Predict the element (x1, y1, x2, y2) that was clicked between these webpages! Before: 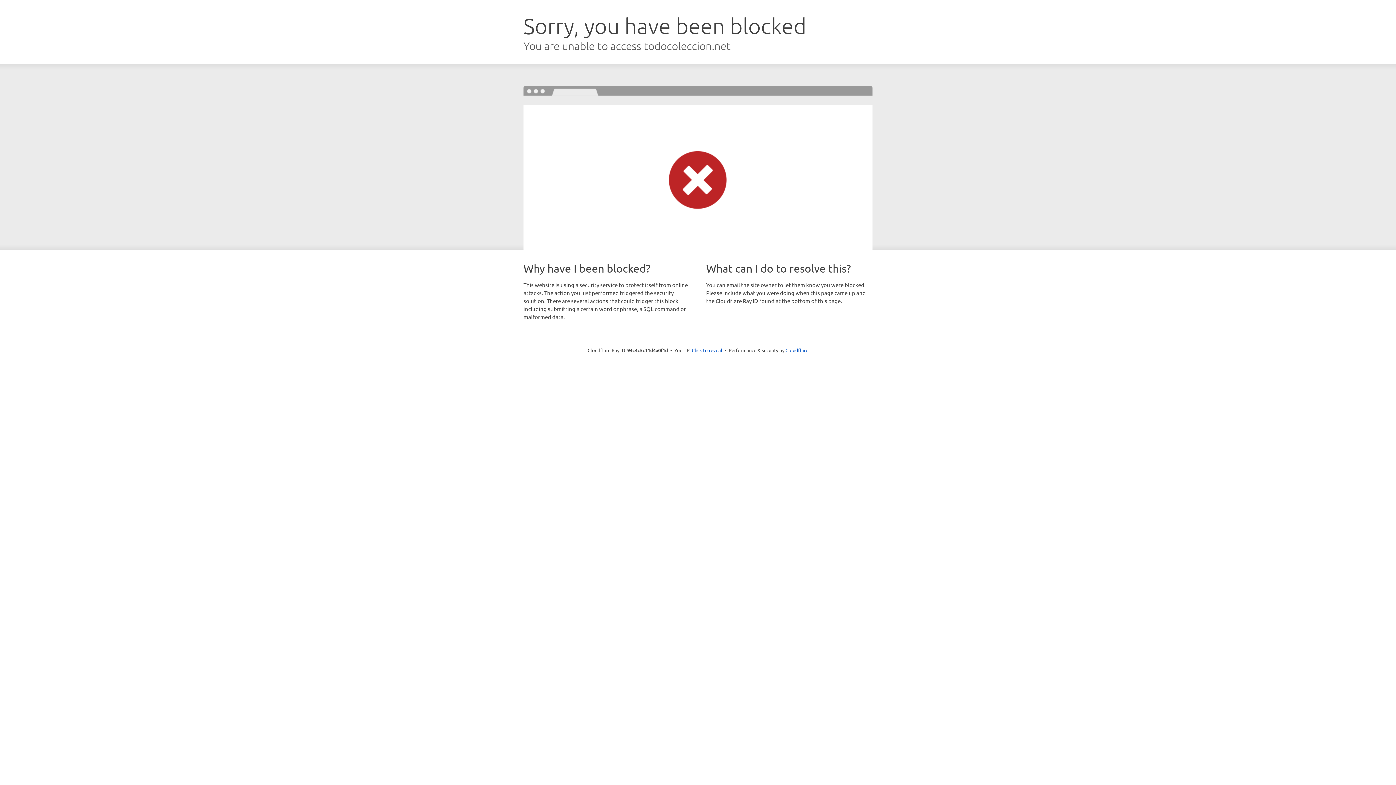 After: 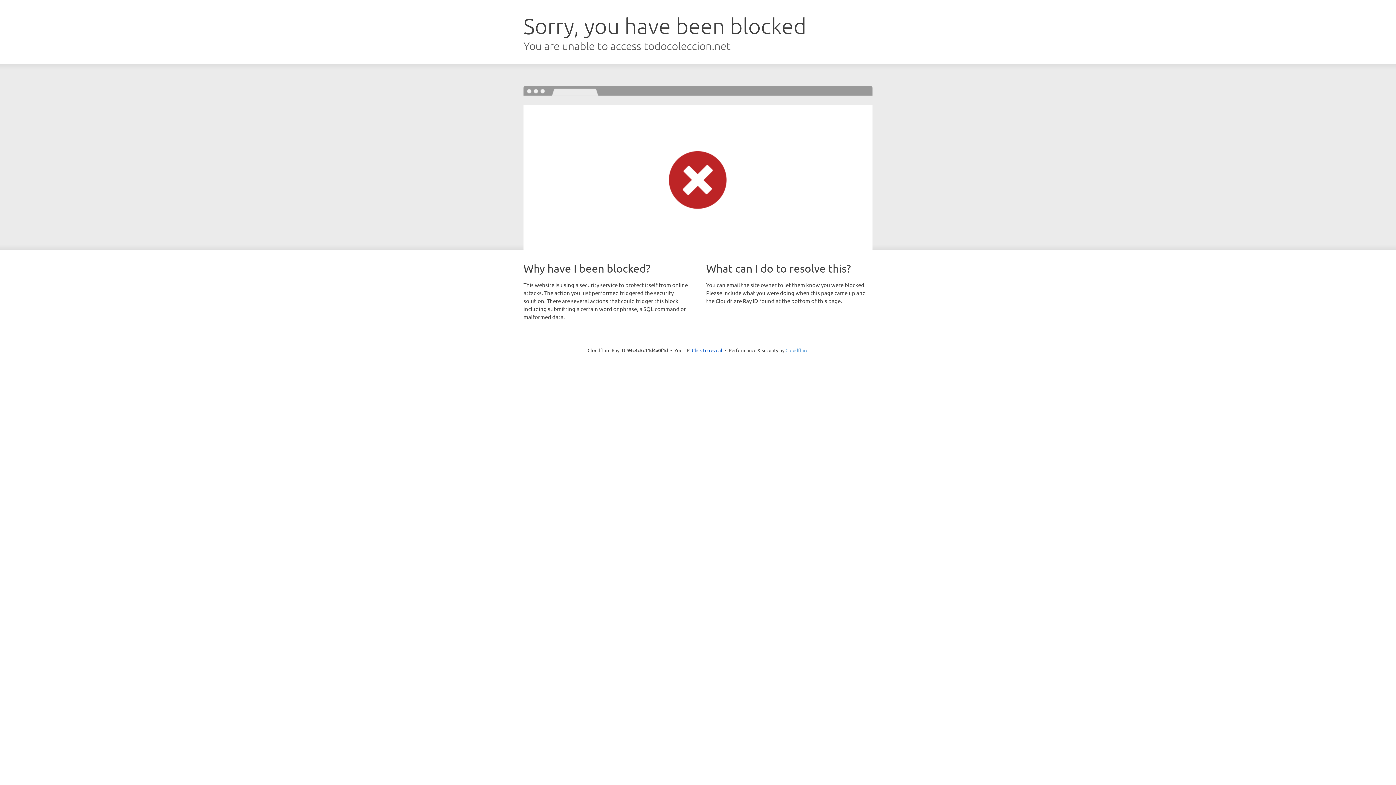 Action: label: Cloudflare bbox: (785, 347, 808, 353)